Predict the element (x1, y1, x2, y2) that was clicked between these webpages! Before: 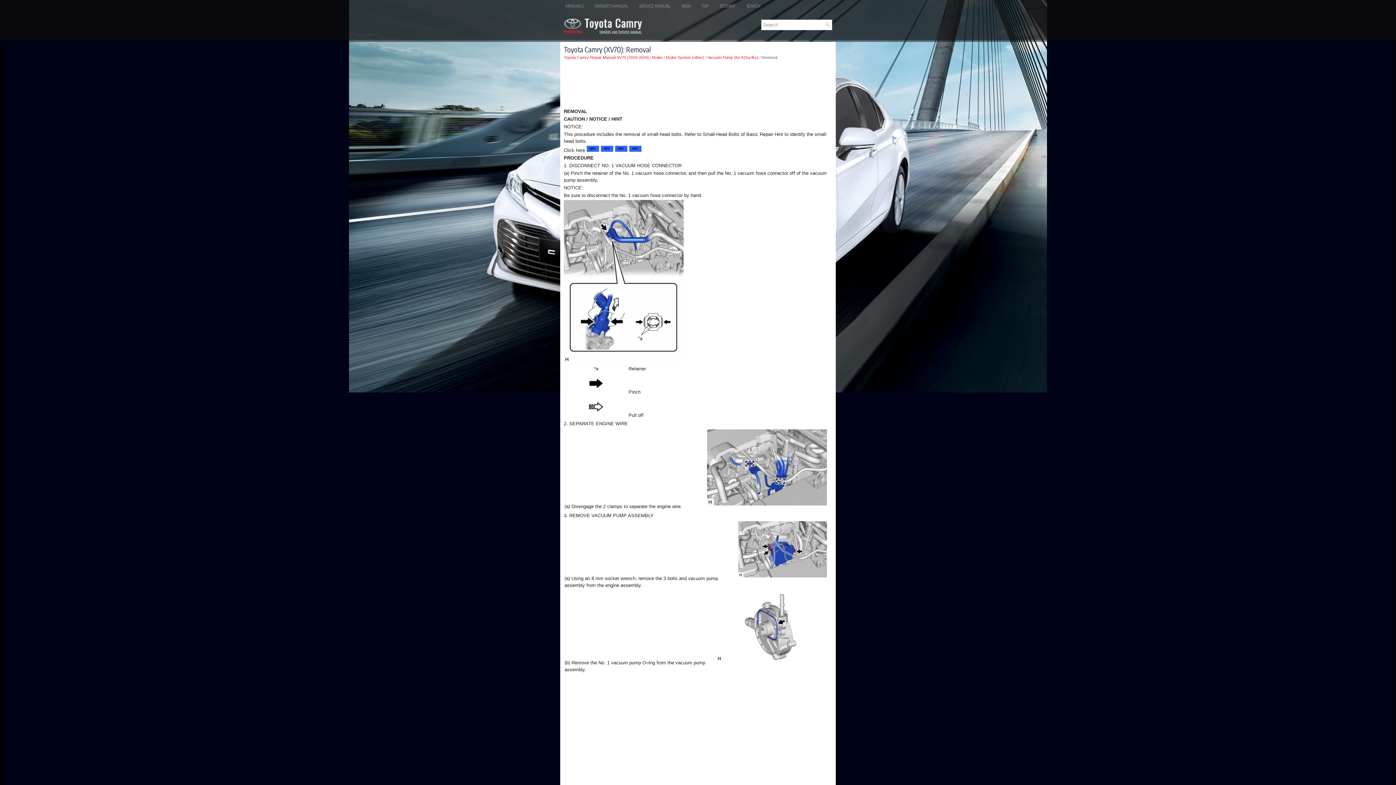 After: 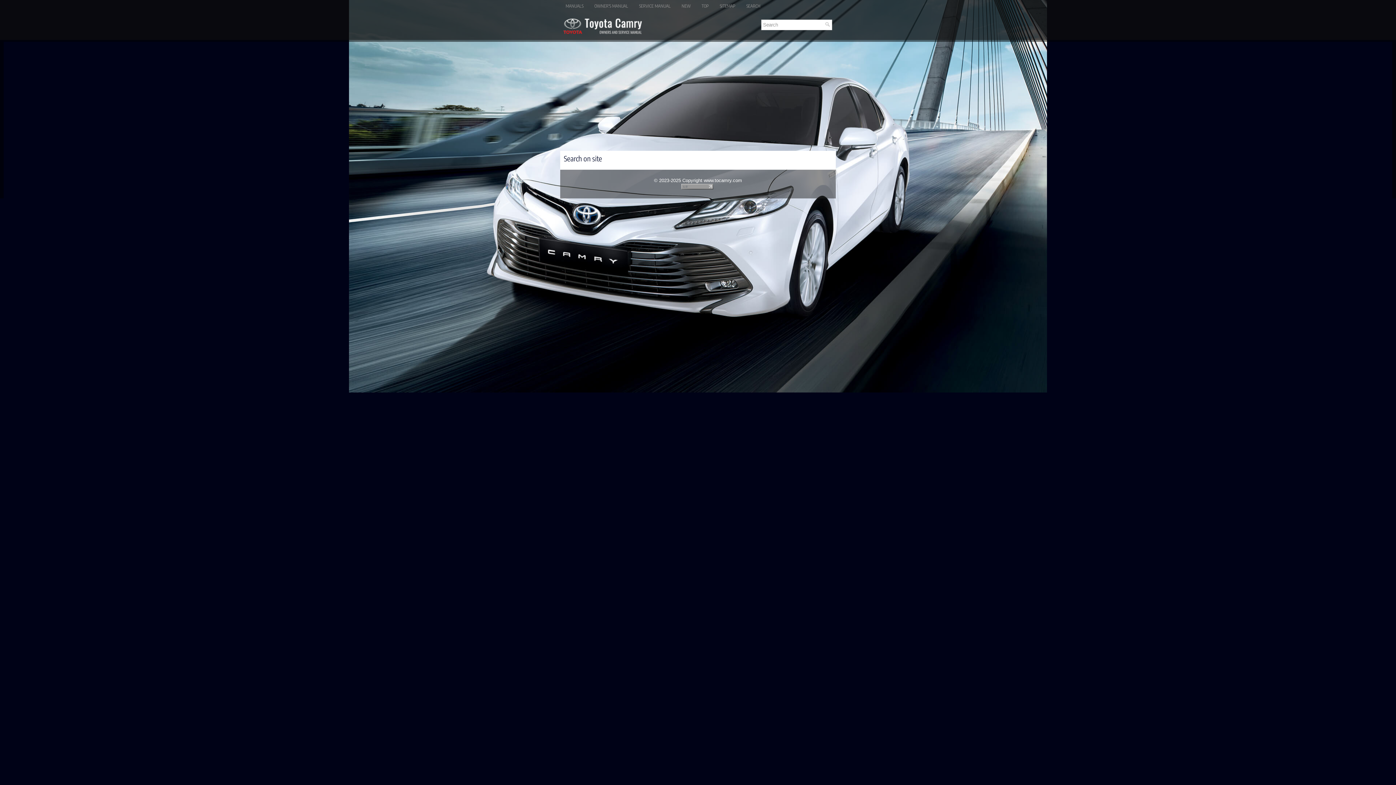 Action: bbox: (741, 0, 766, 12) label: SEARCH